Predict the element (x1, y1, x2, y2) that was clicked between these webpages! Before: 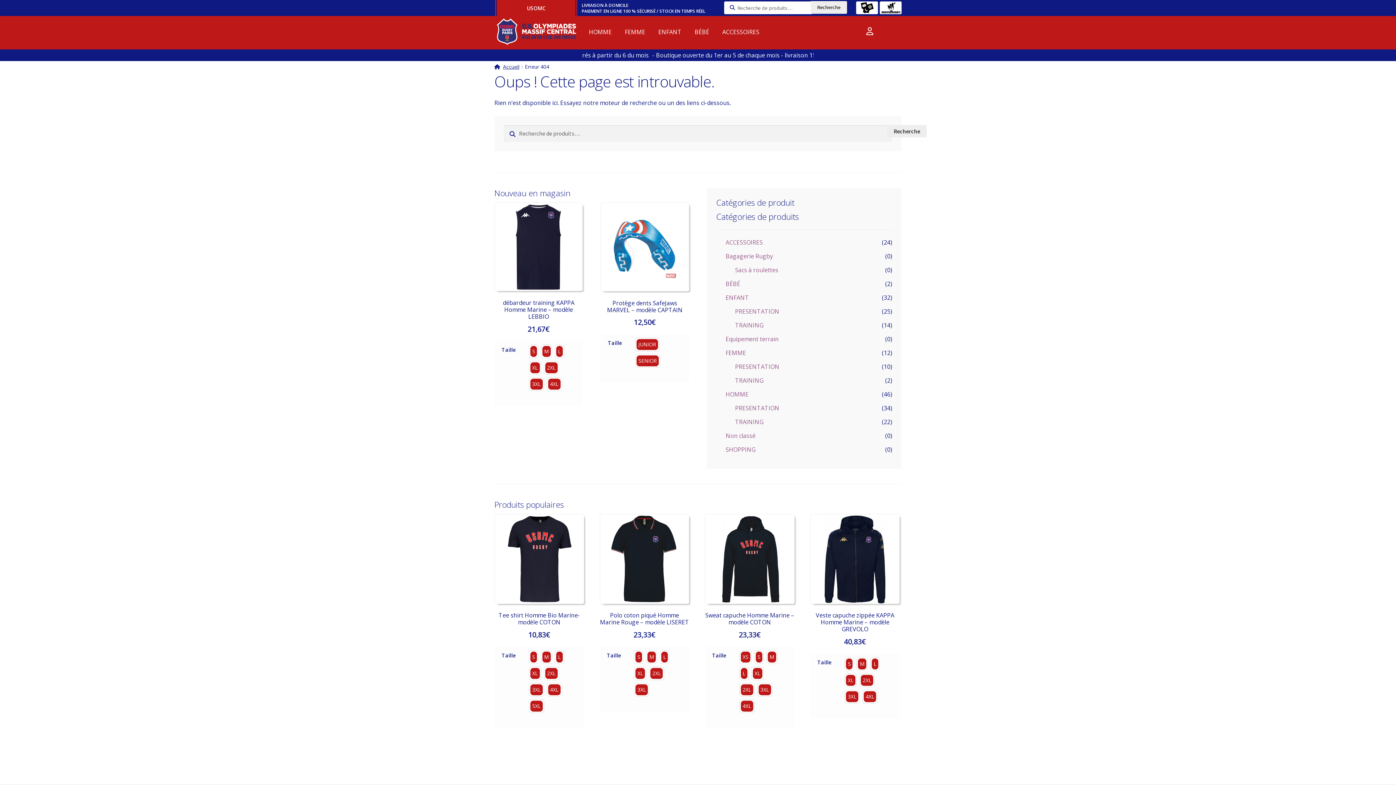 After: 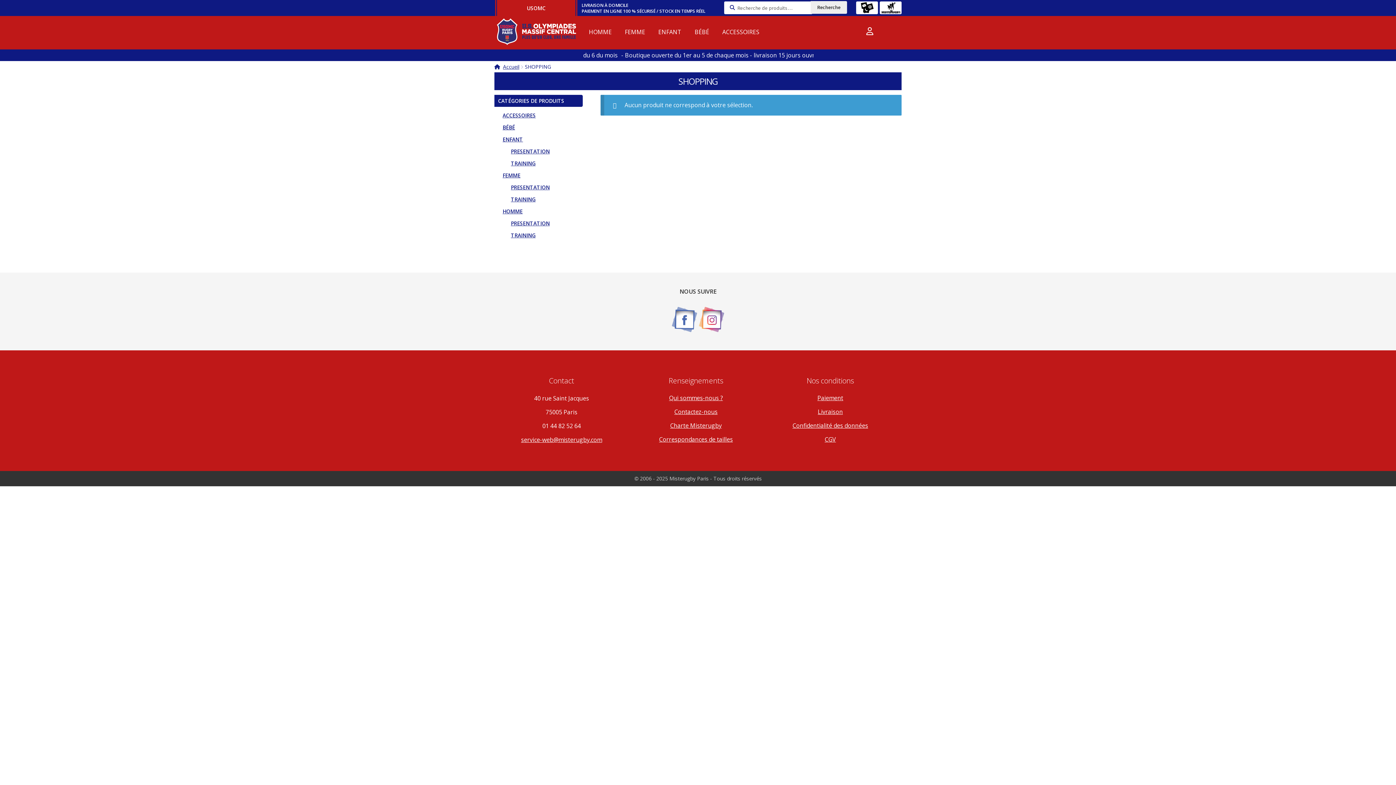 Action: label: SHOPPING bbox: (725, 445, 755, 453)